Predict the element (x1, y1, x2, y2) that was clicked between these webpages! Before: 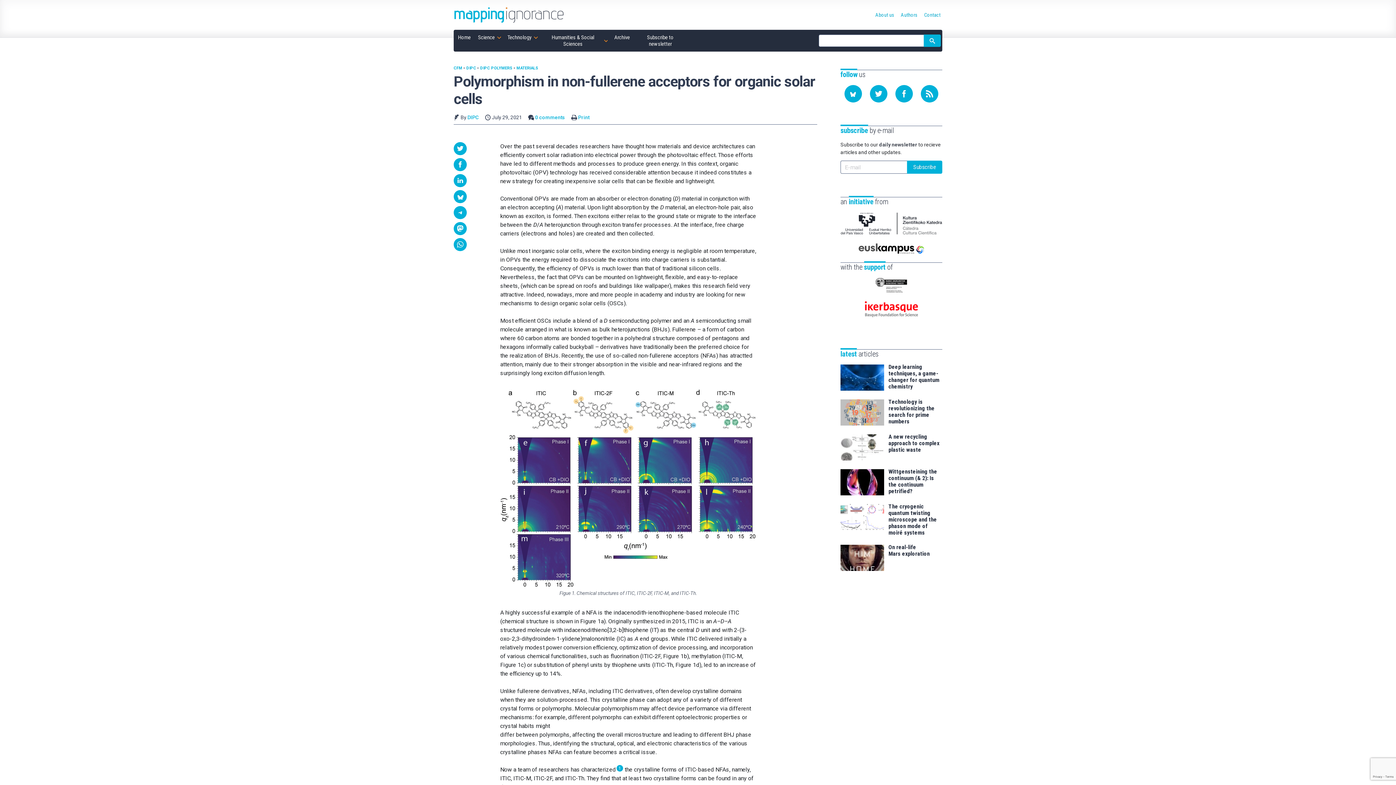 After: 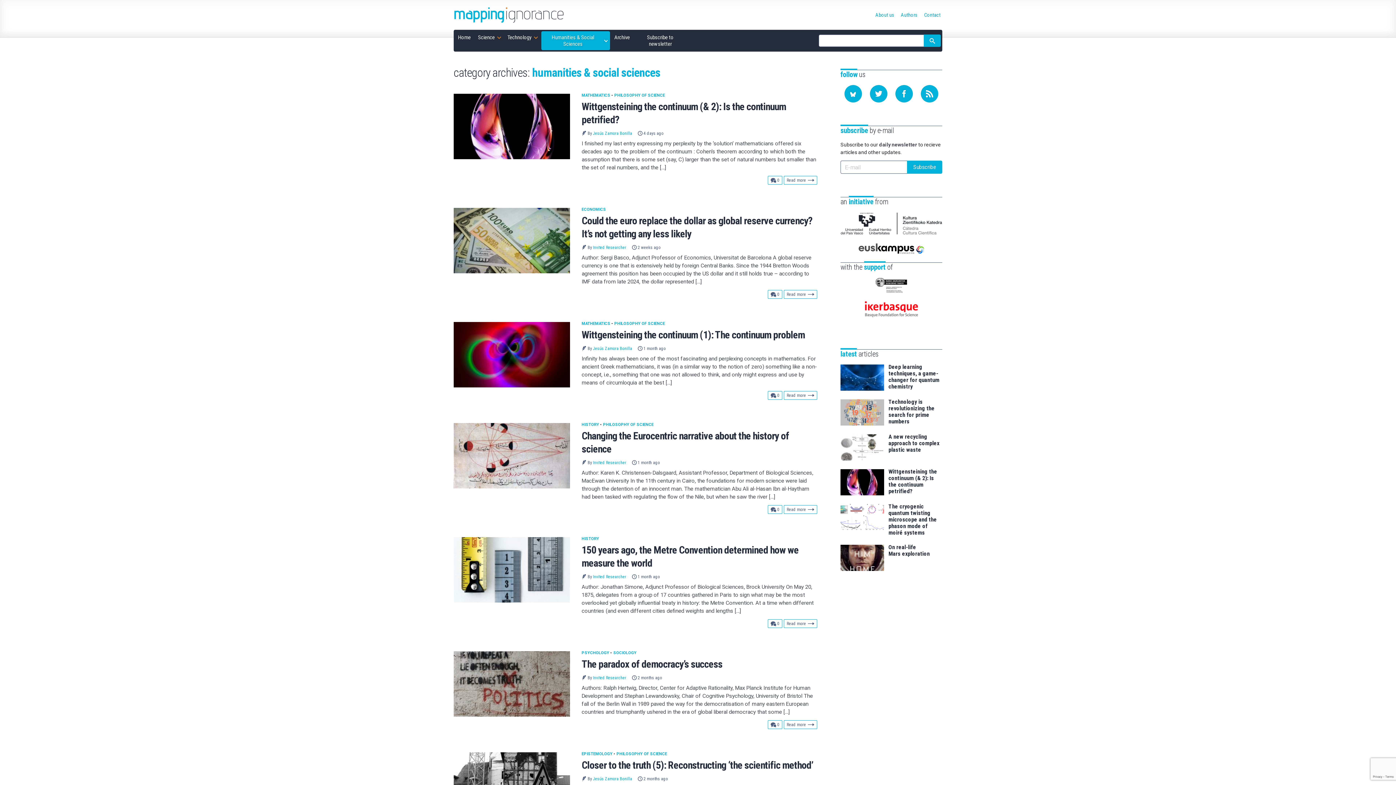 Action: bbox: (541, 31, 610, 50) label: Humanities & Social Sciences